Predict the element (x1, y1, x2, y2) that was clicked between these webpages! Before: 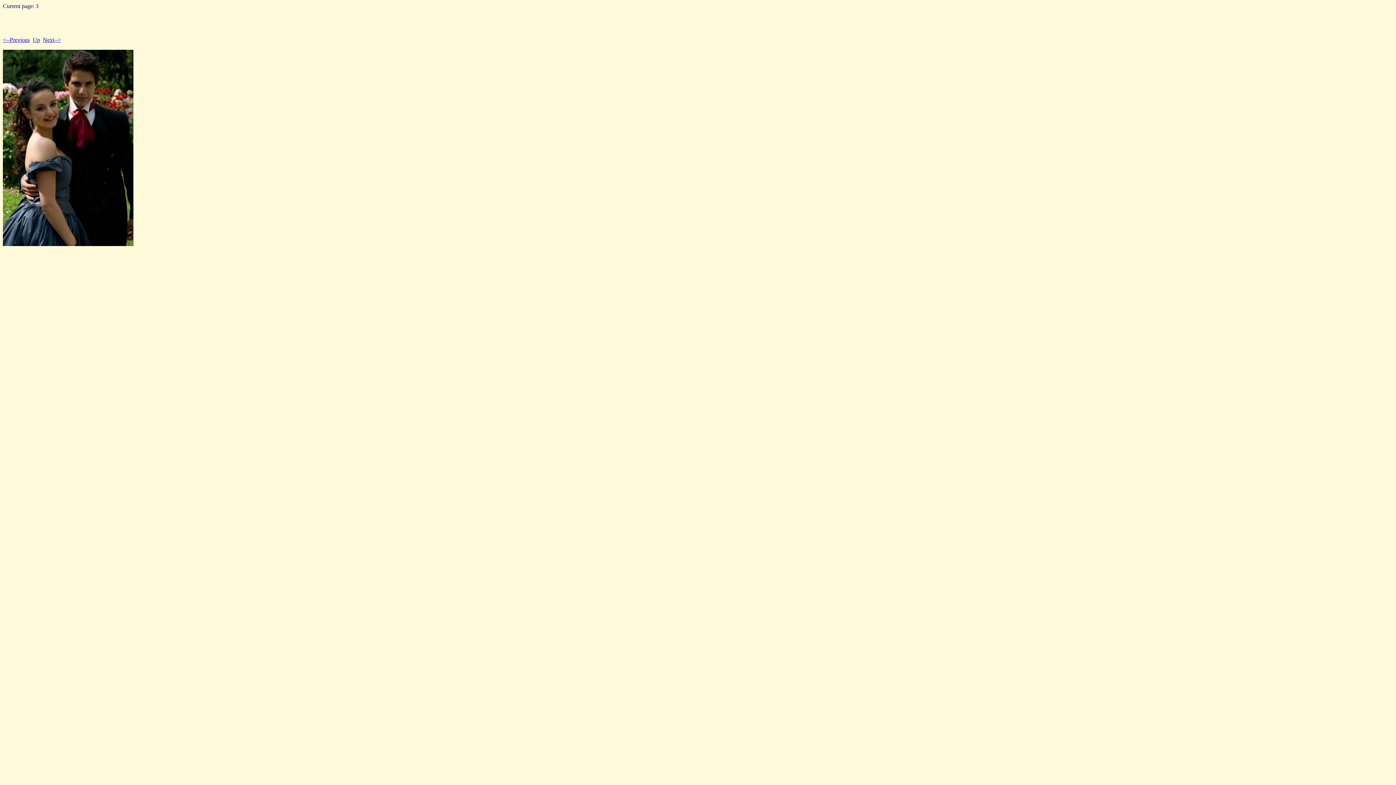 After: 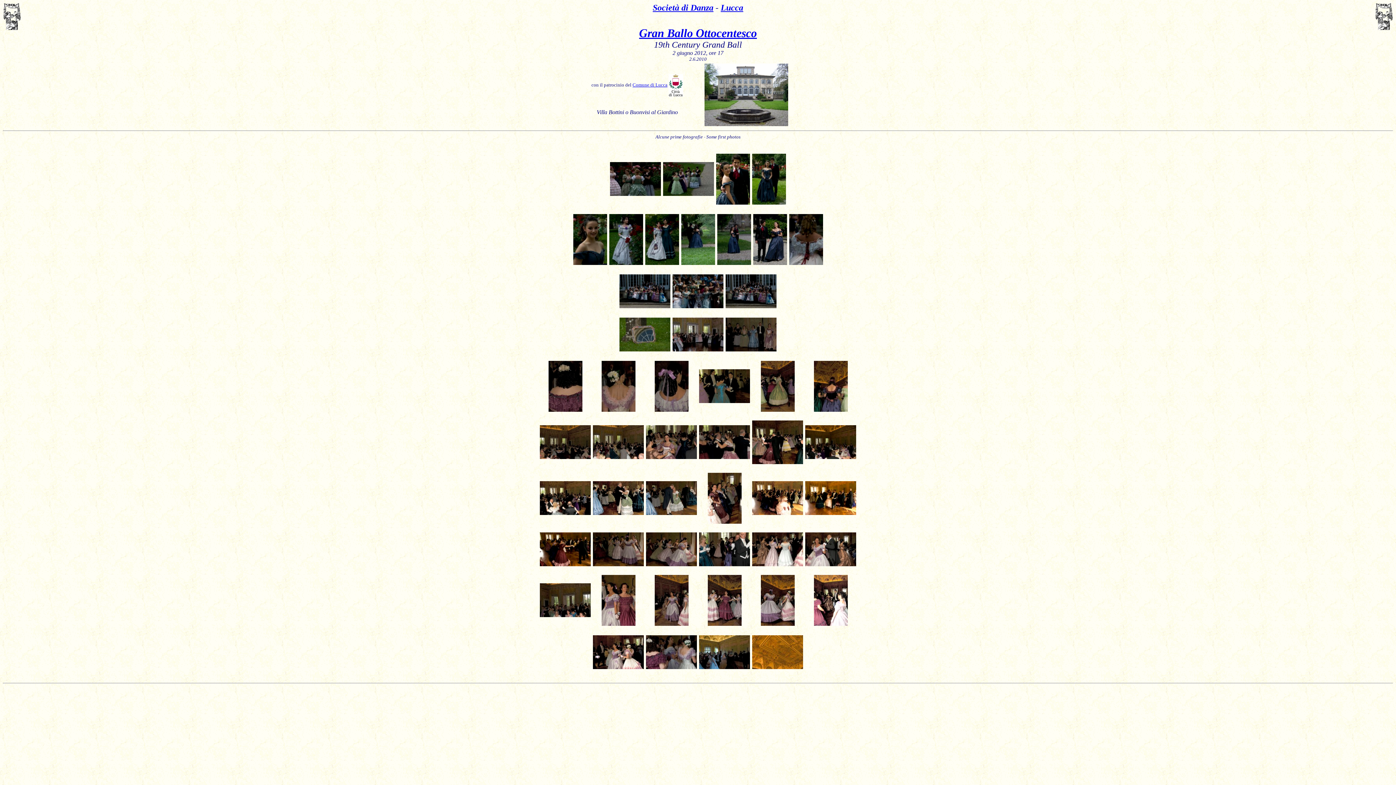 Action: label: Up bbox: (32, 36, 40, 43)